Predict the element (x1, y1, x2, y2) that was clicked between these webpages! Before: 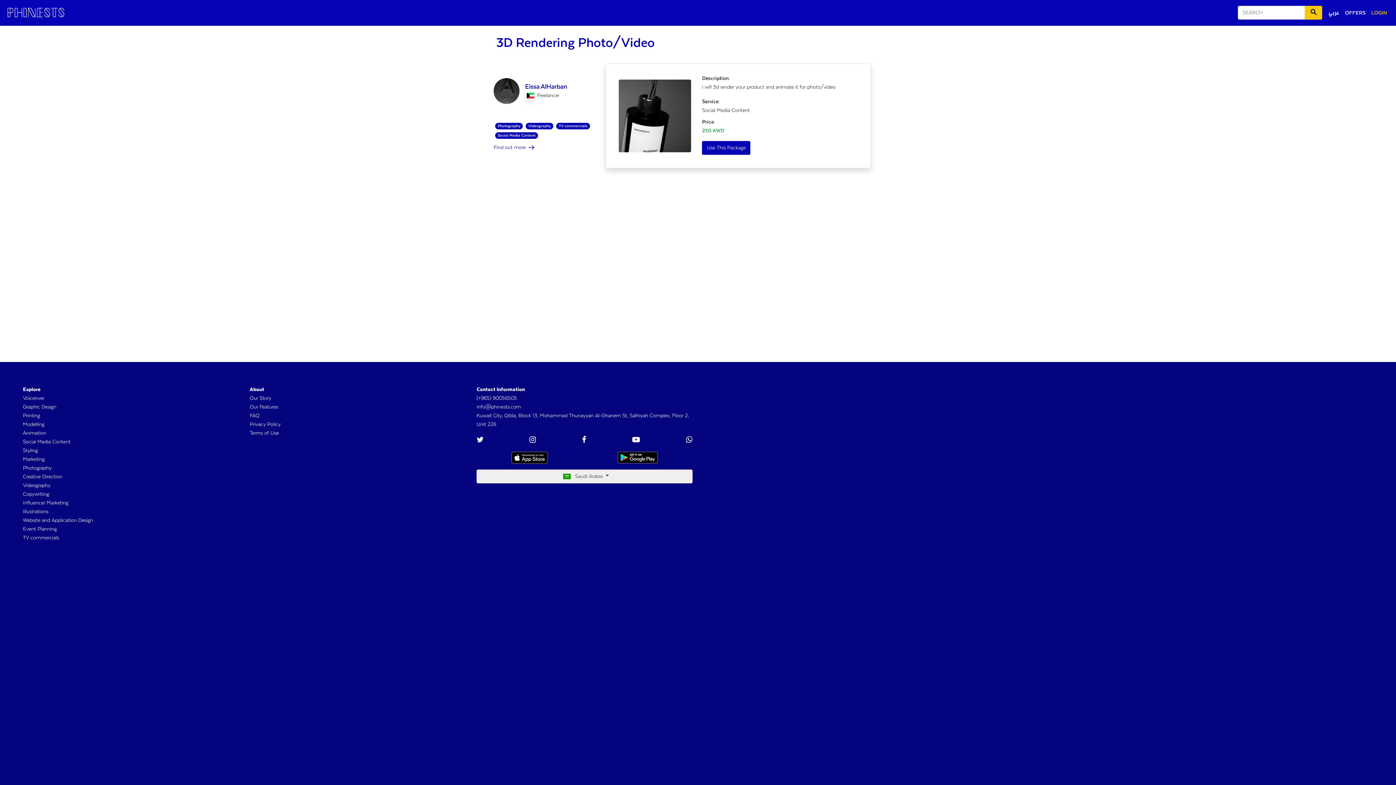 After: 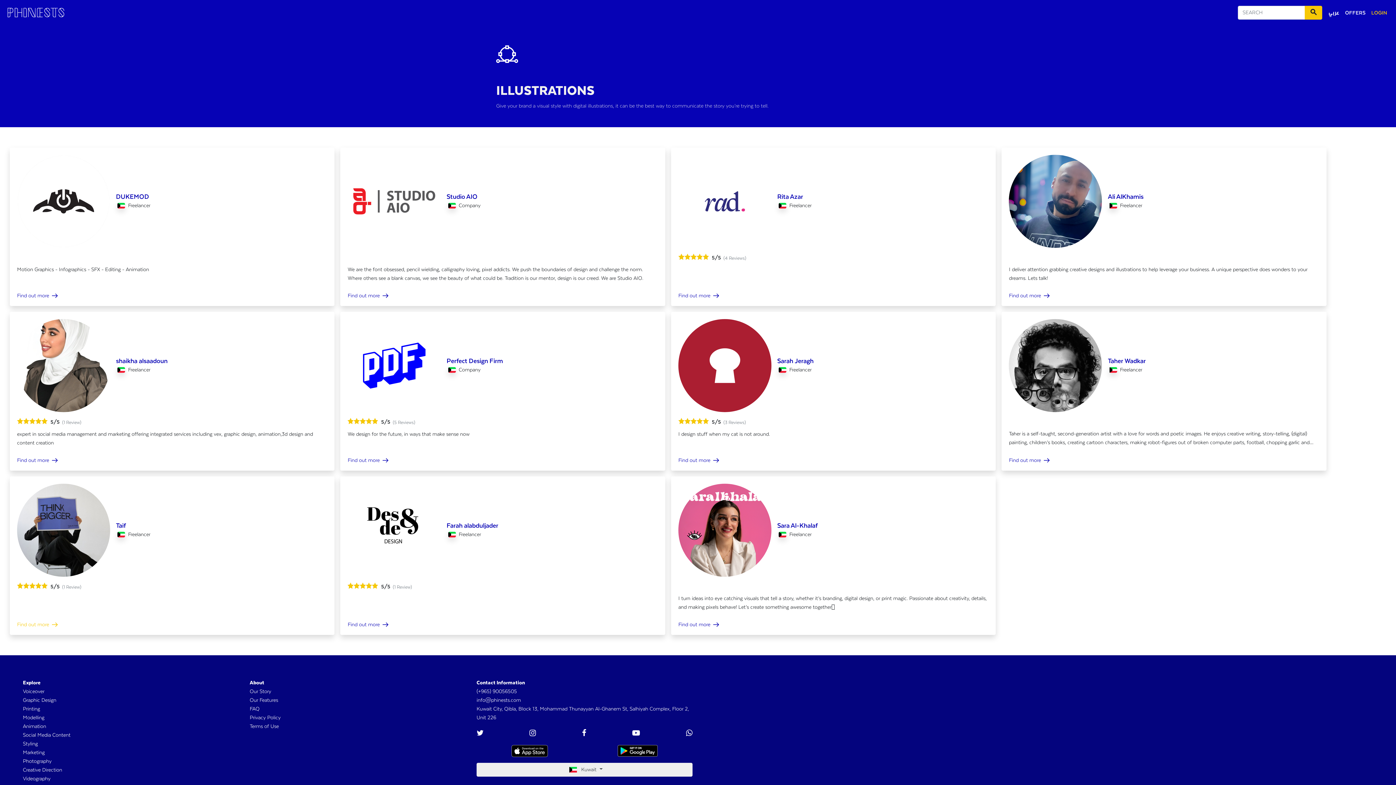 Action: label: Illustrations bbox: (22, 509, 48, 514)